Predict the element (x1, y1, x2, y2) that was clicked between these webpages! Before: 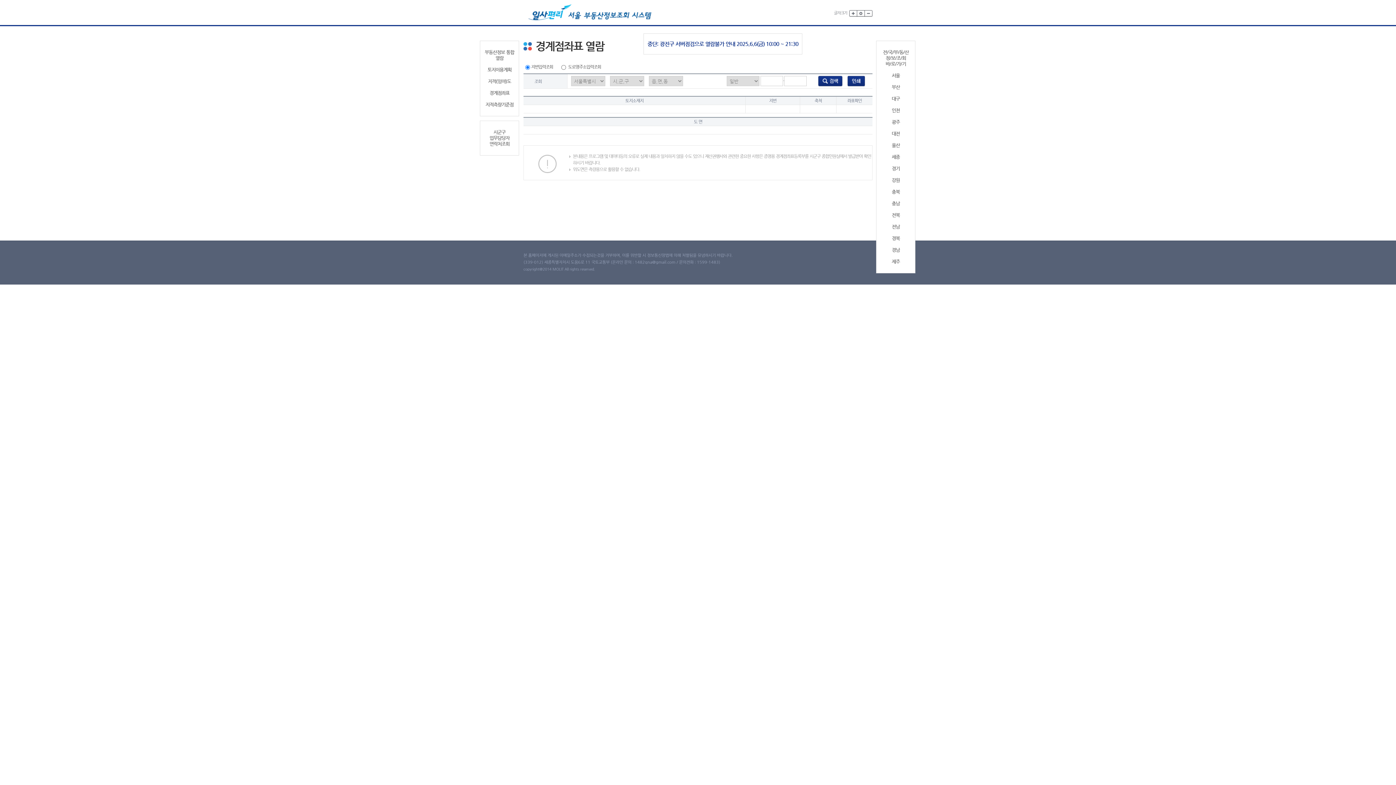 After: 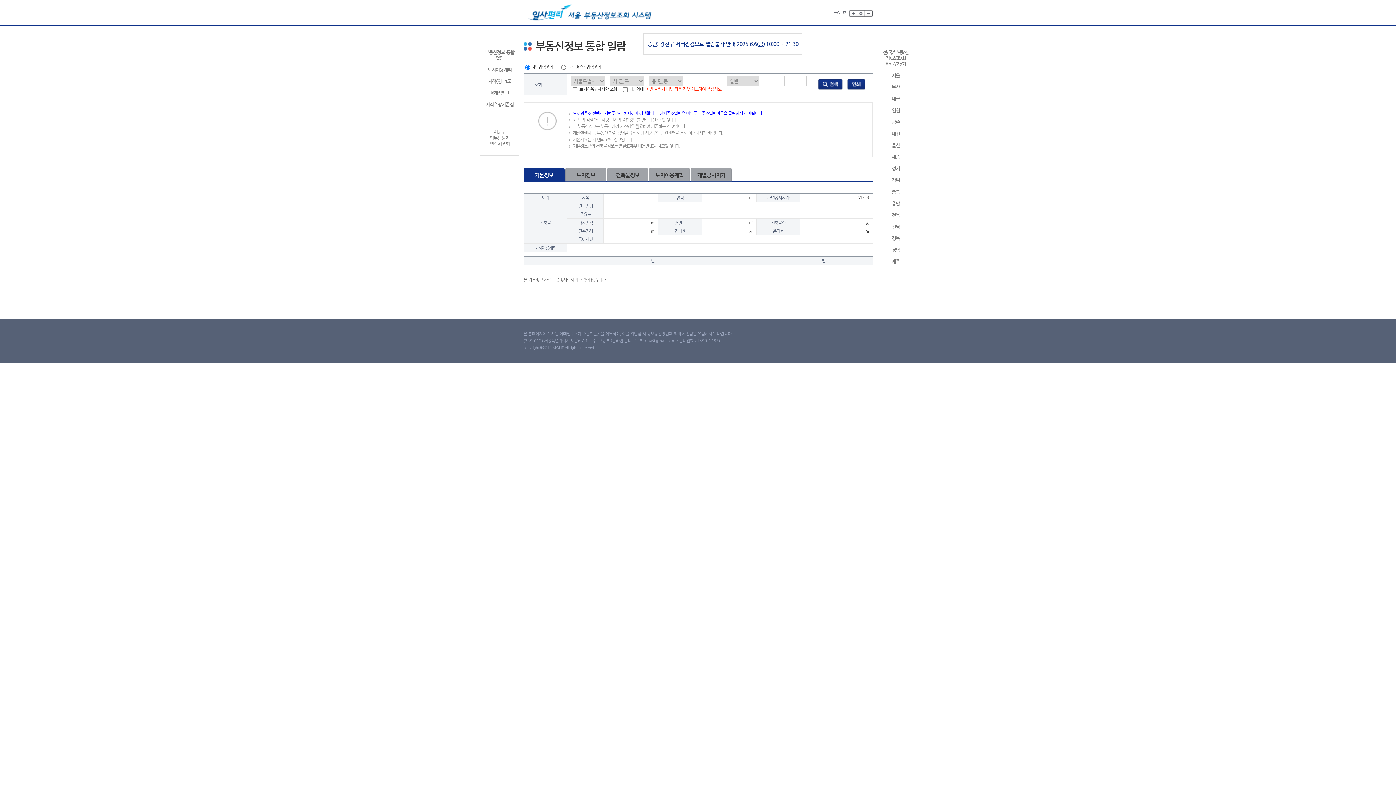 Action: label: 부동산정보 통합 열람 bbox: (483, 49, 516, 61)